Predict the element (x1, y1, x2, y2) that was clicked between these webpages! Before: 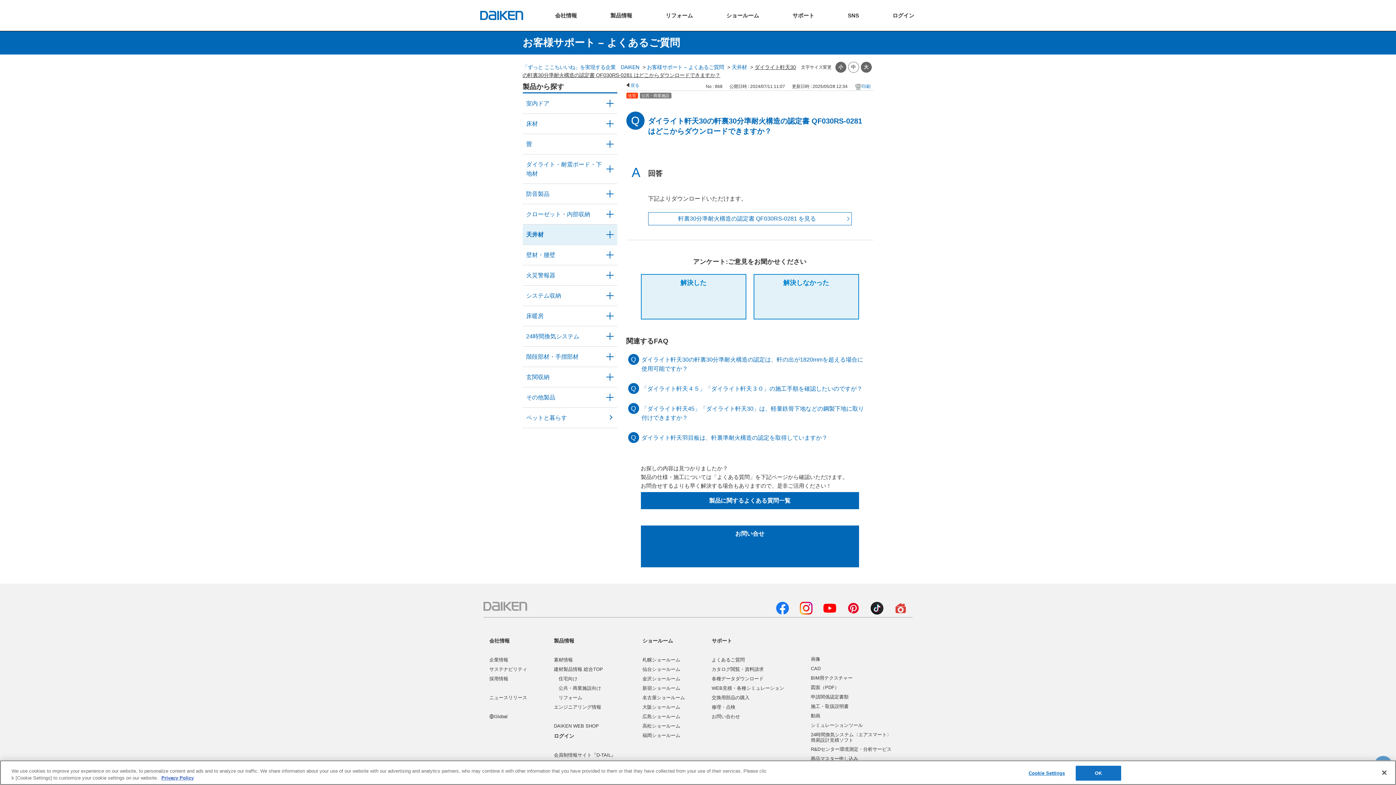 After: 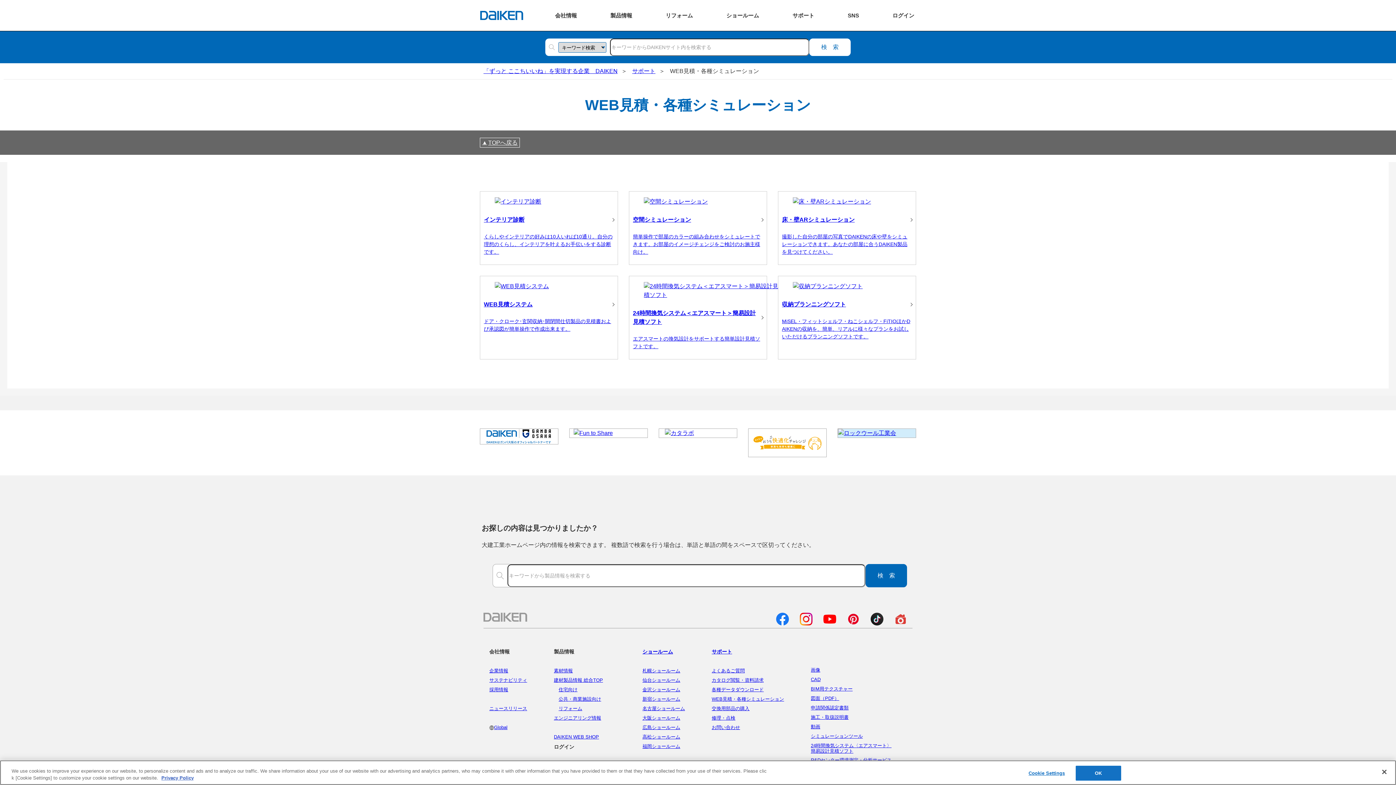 Action: bbox: (711, 685, 784, 691) label: WEB見積・各種シミュレーション